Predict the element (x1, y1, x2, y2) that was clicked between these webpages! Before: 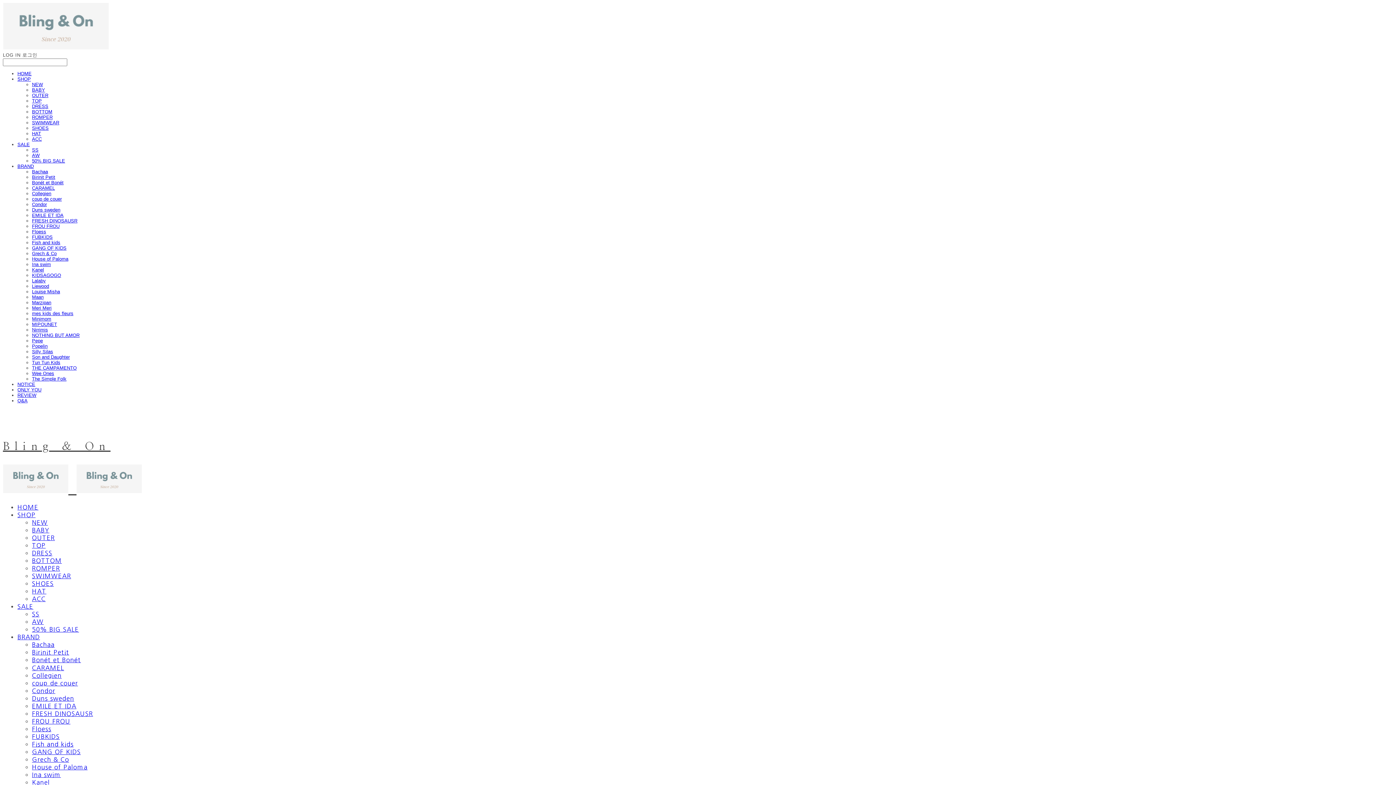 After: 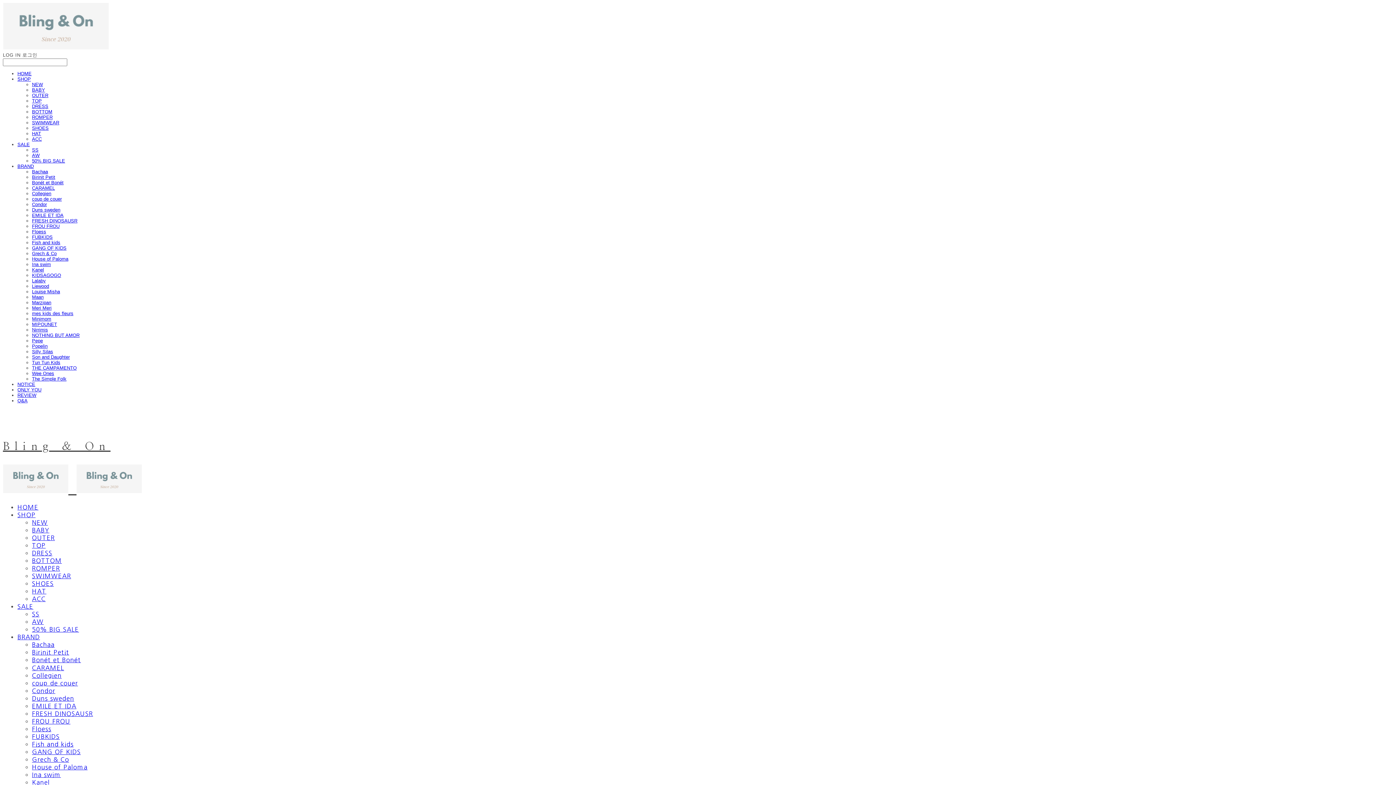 Action: label: Ina swim bbox: (32, 261, 50, 267)